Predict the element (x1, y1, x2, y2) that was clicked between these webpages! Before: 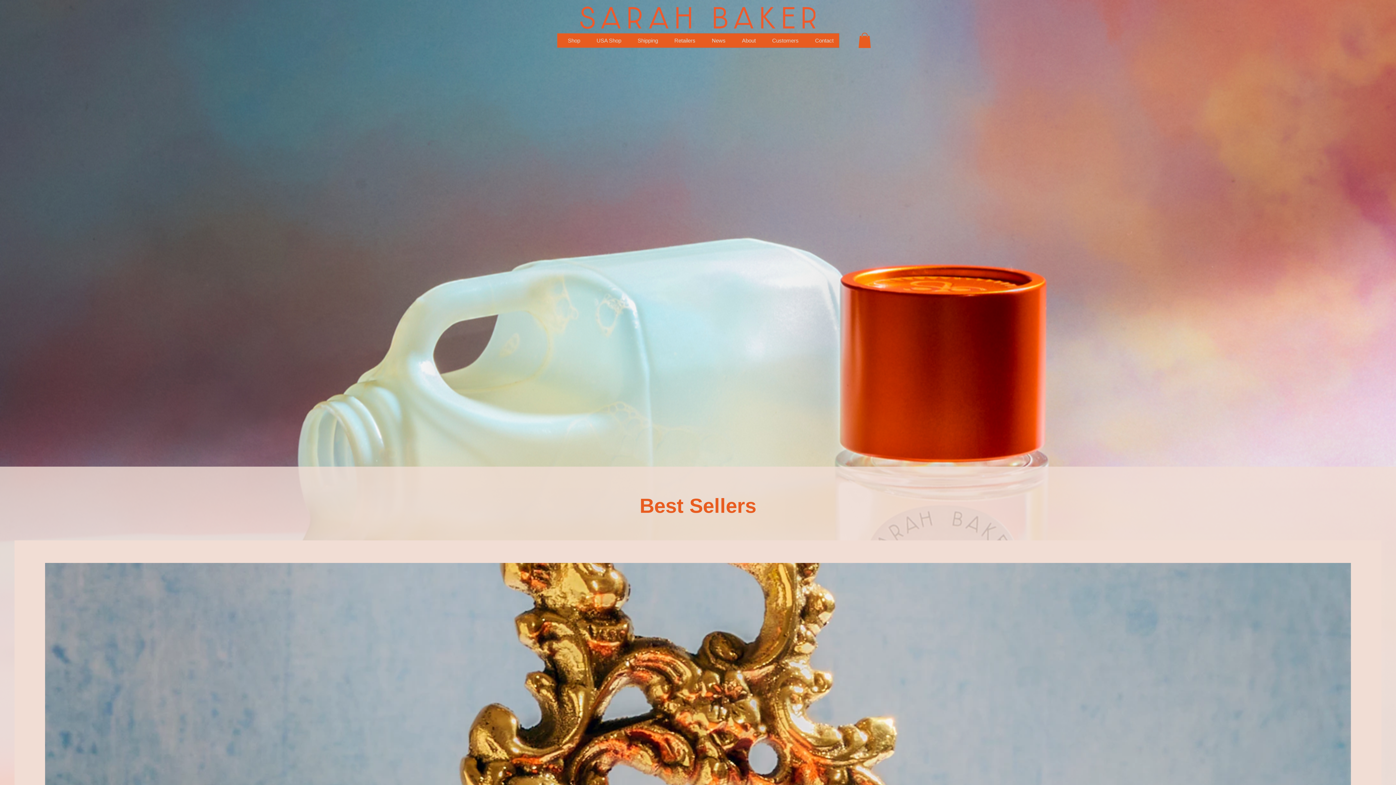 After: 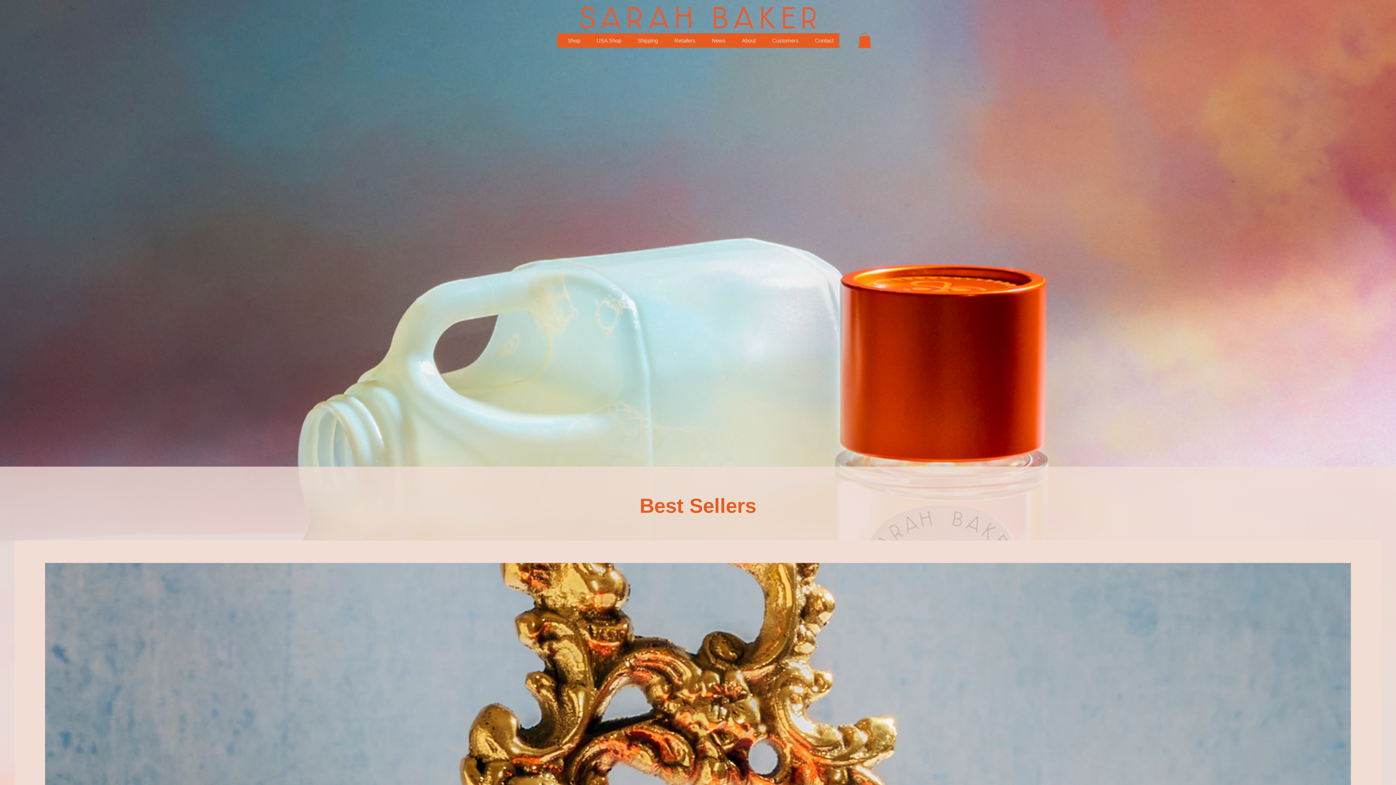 Action: bbox: (858, 32, 871, 47)